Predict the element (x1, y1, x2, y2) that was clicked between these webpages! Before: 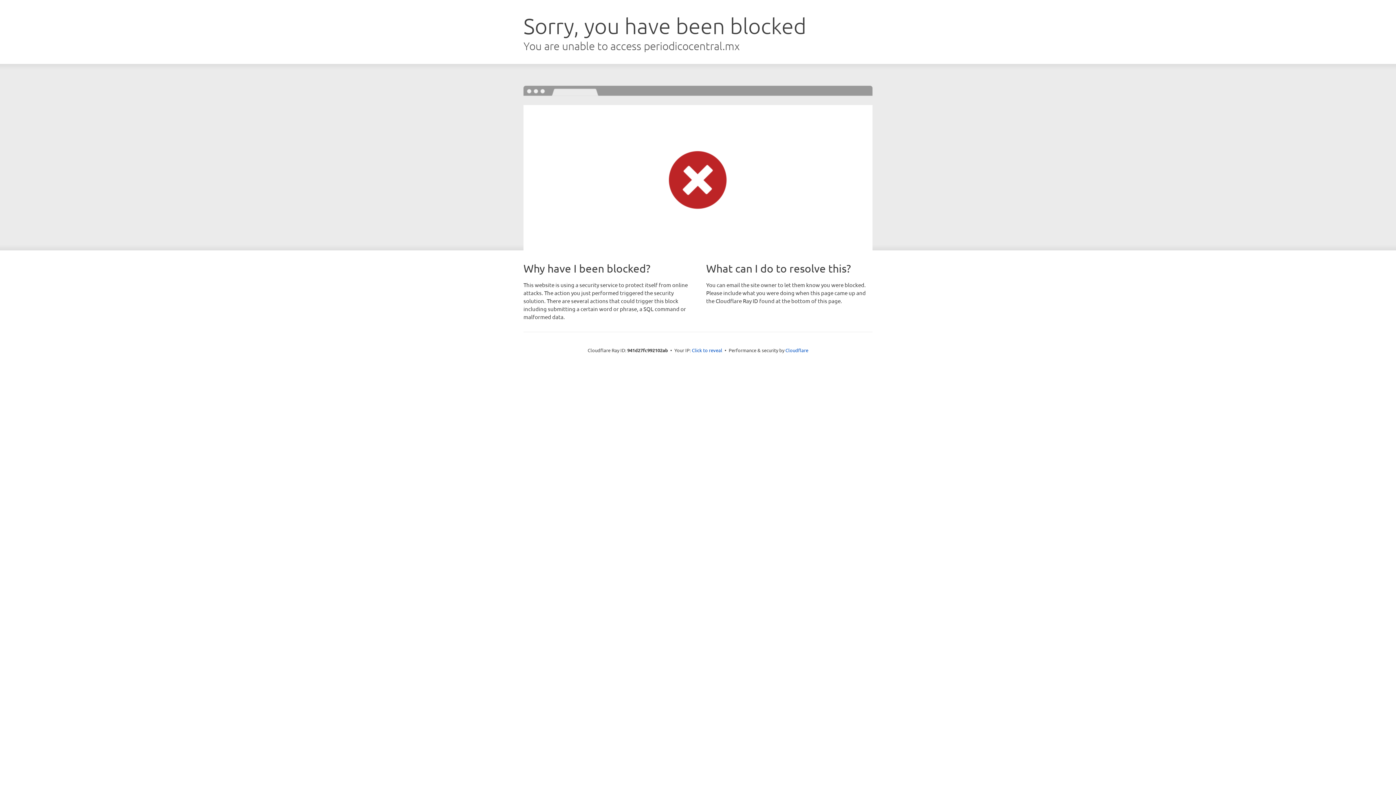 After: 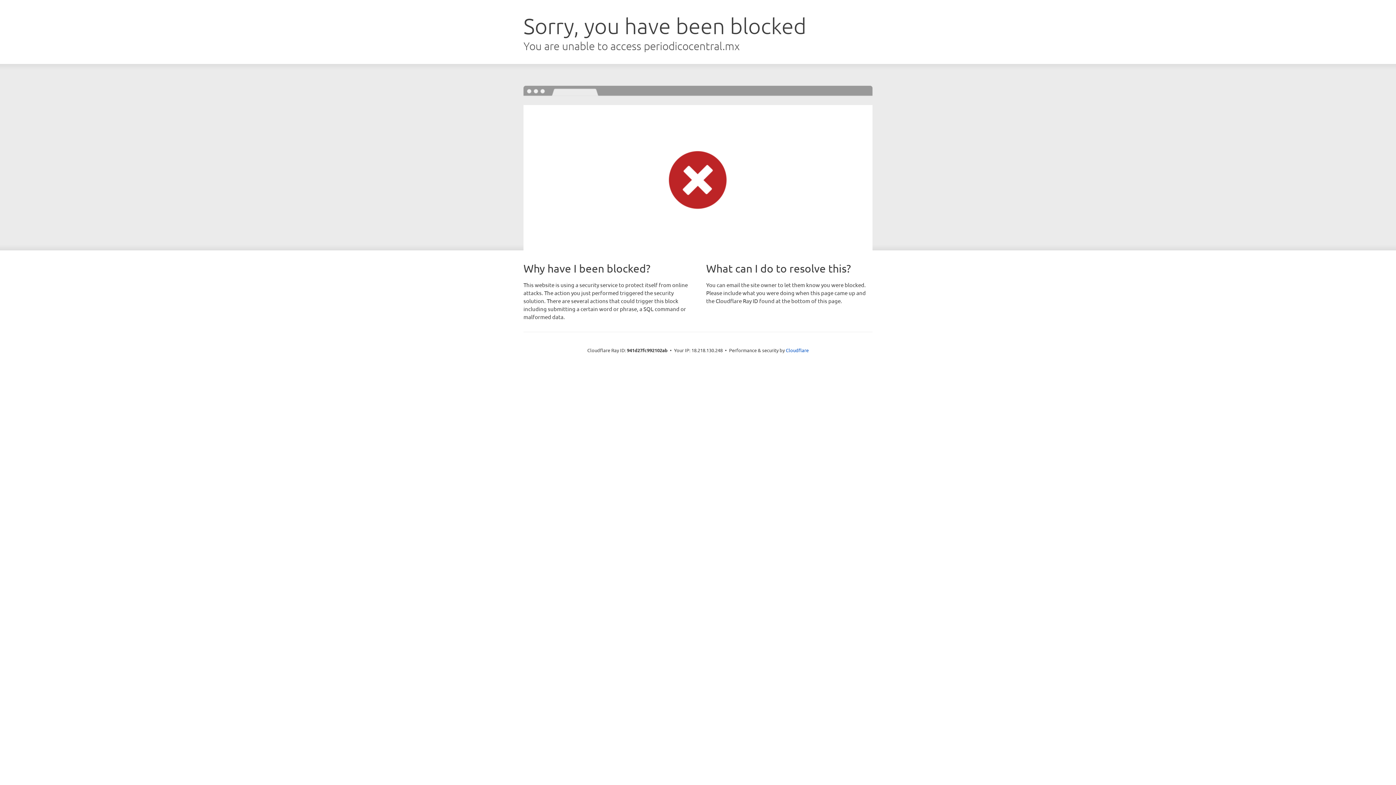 Action: label: Click to reveal bbox: (692, 346, 722, 353)